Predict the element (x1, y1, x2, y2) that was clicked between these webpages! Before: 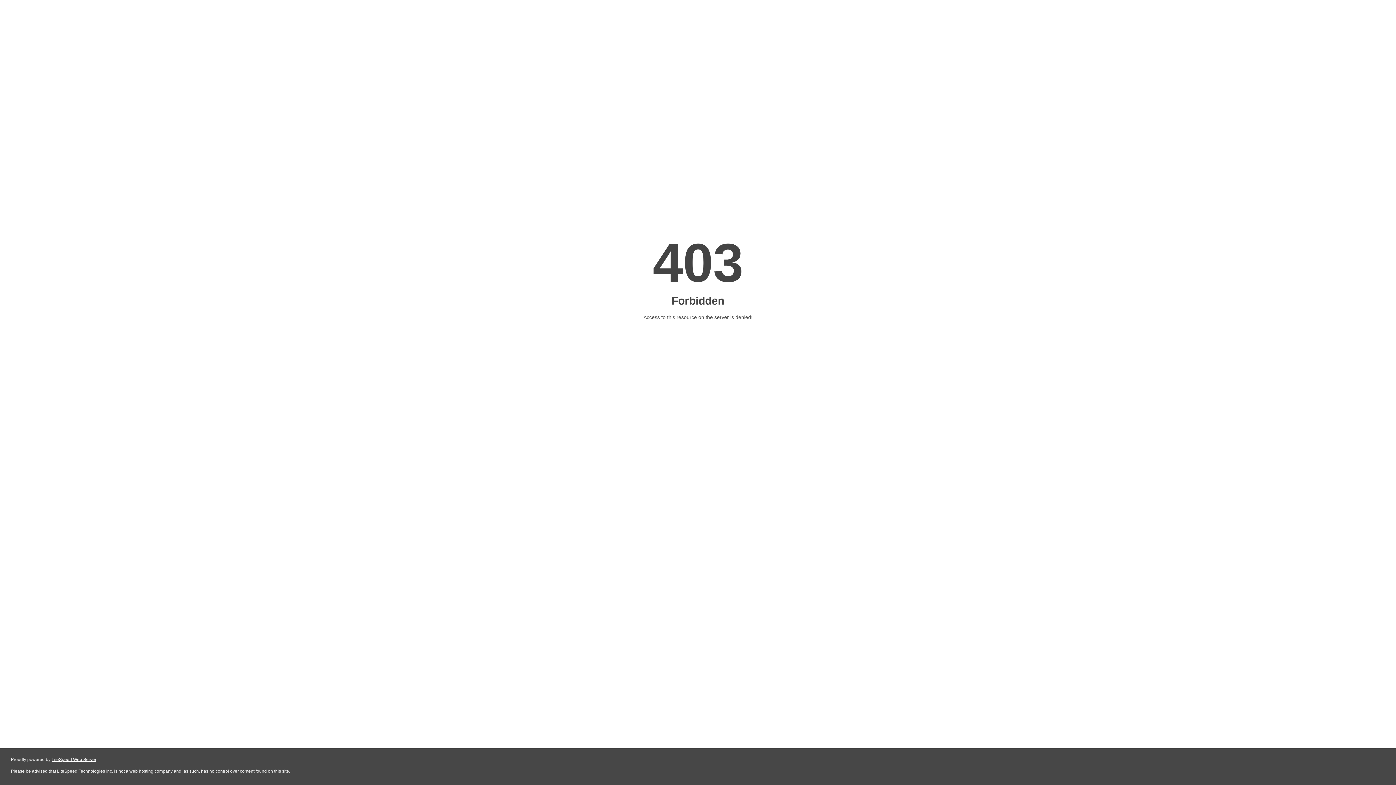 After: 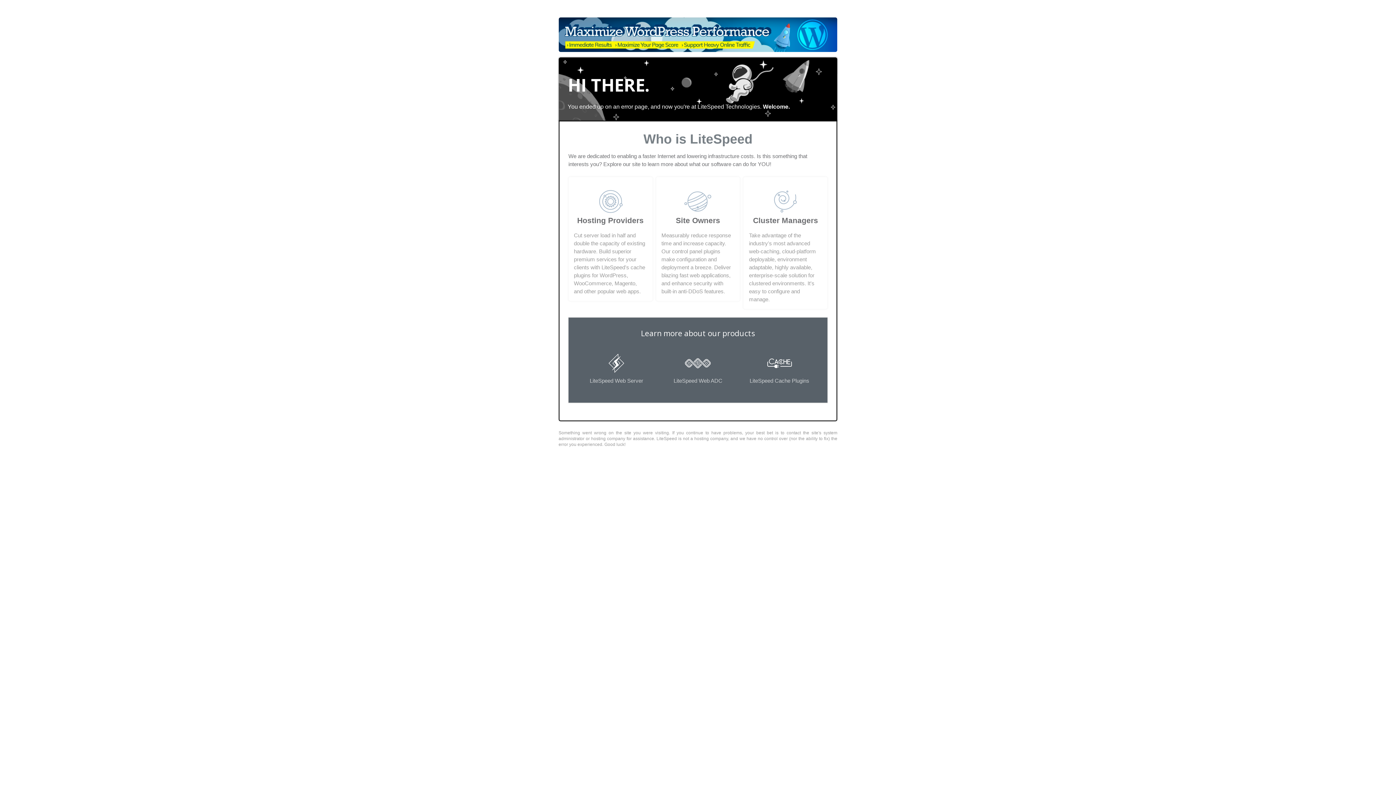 Action: label: LiteSpeed Web Server bbox: (51, 757, 96, 762)